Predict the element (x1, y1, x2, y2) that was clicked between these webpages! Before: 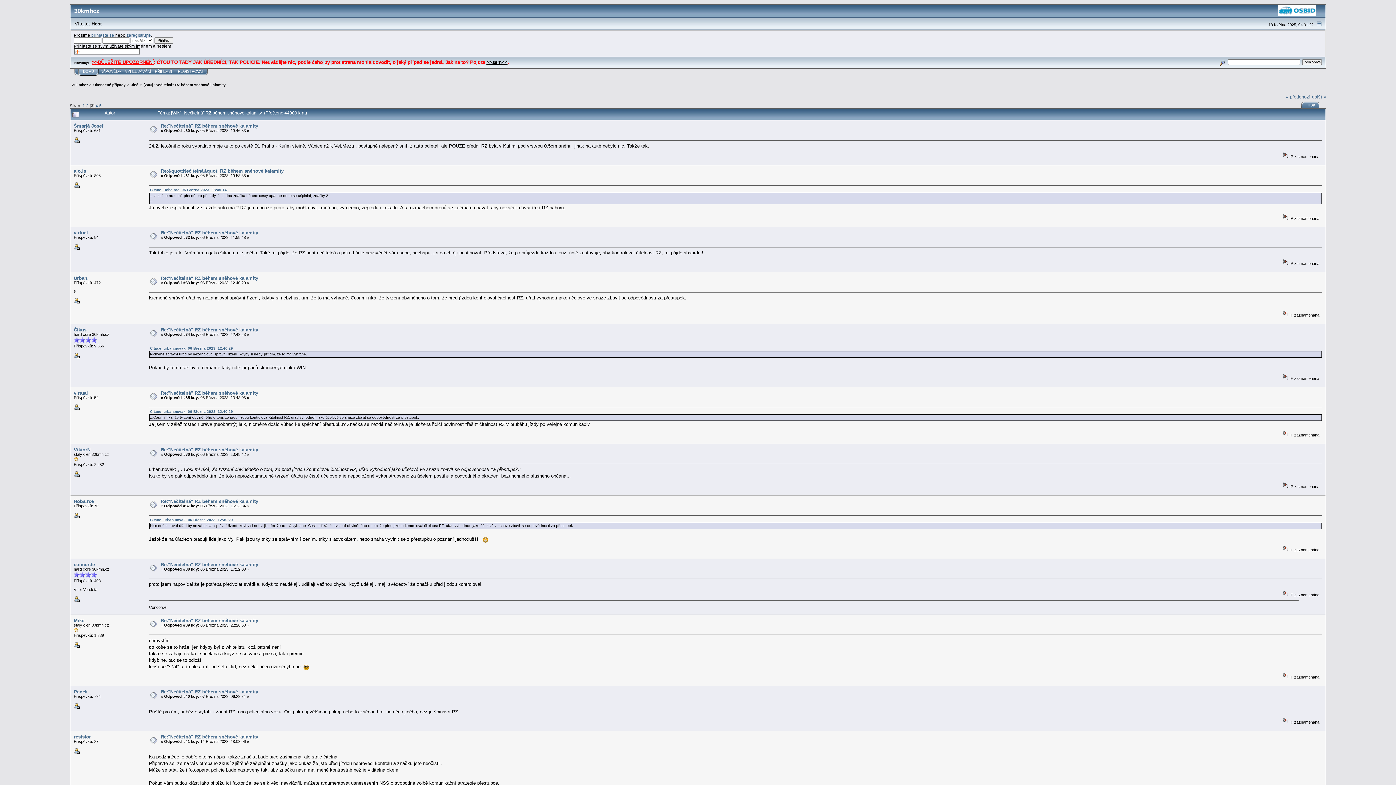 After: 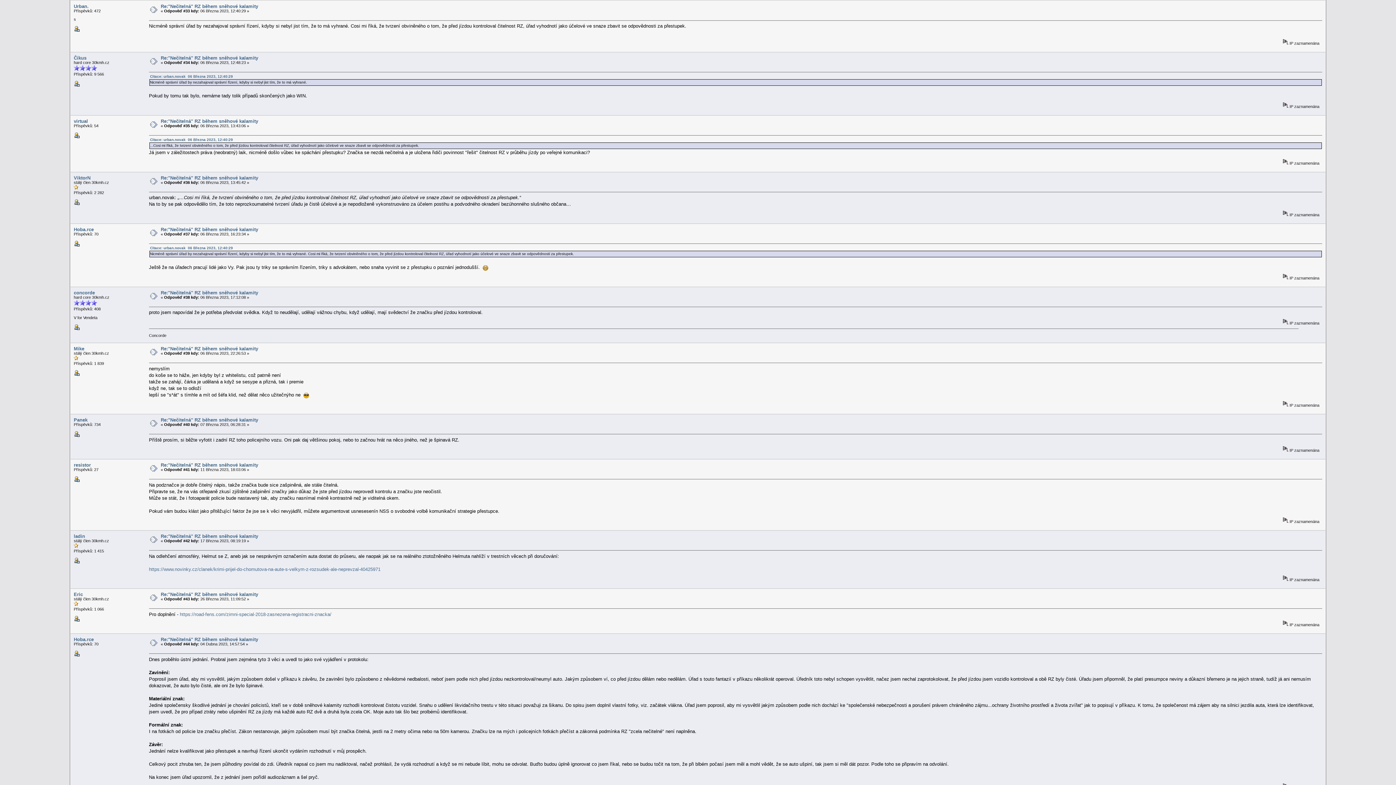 Action: label: Citace: urban.novak  06 Března 2023, 12:40:29 bbox: (150, 409, 233, 413)